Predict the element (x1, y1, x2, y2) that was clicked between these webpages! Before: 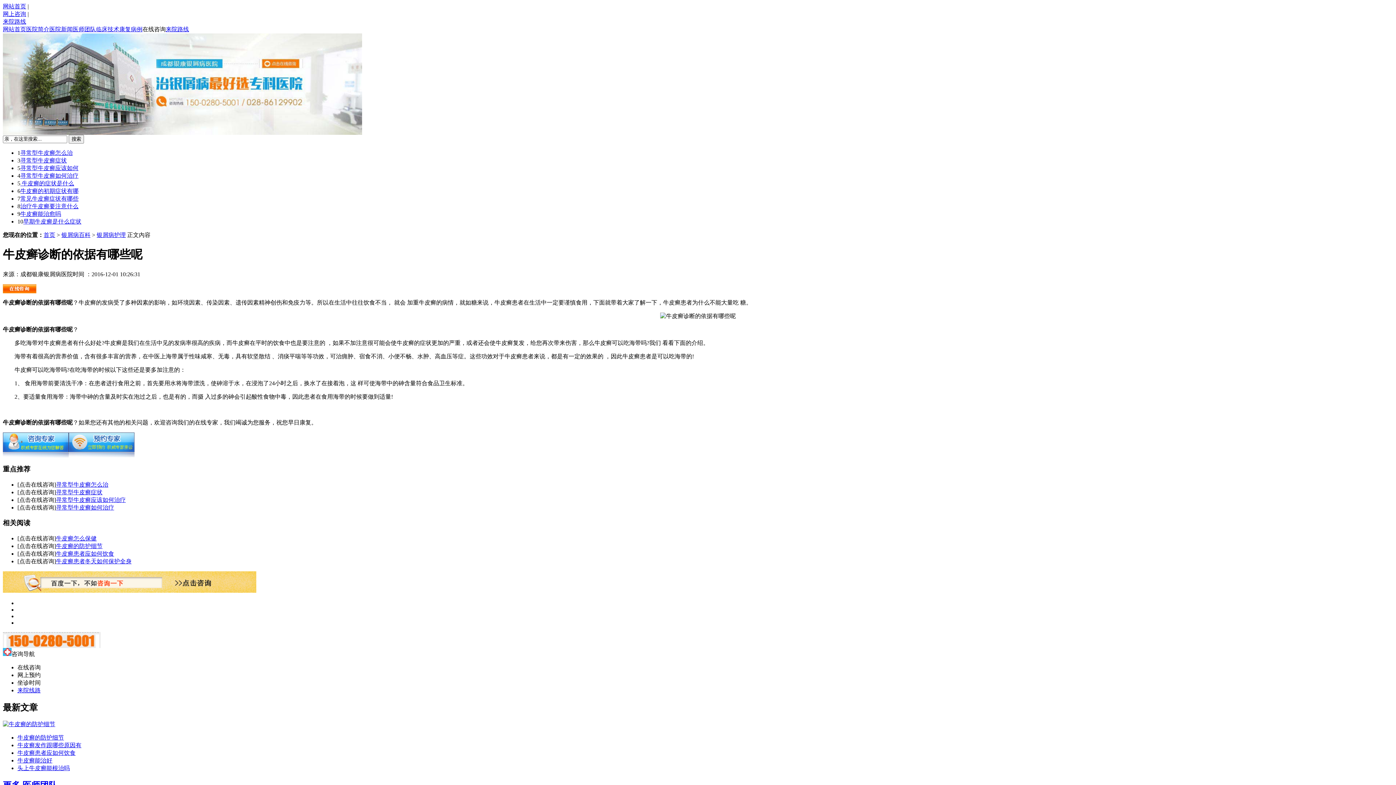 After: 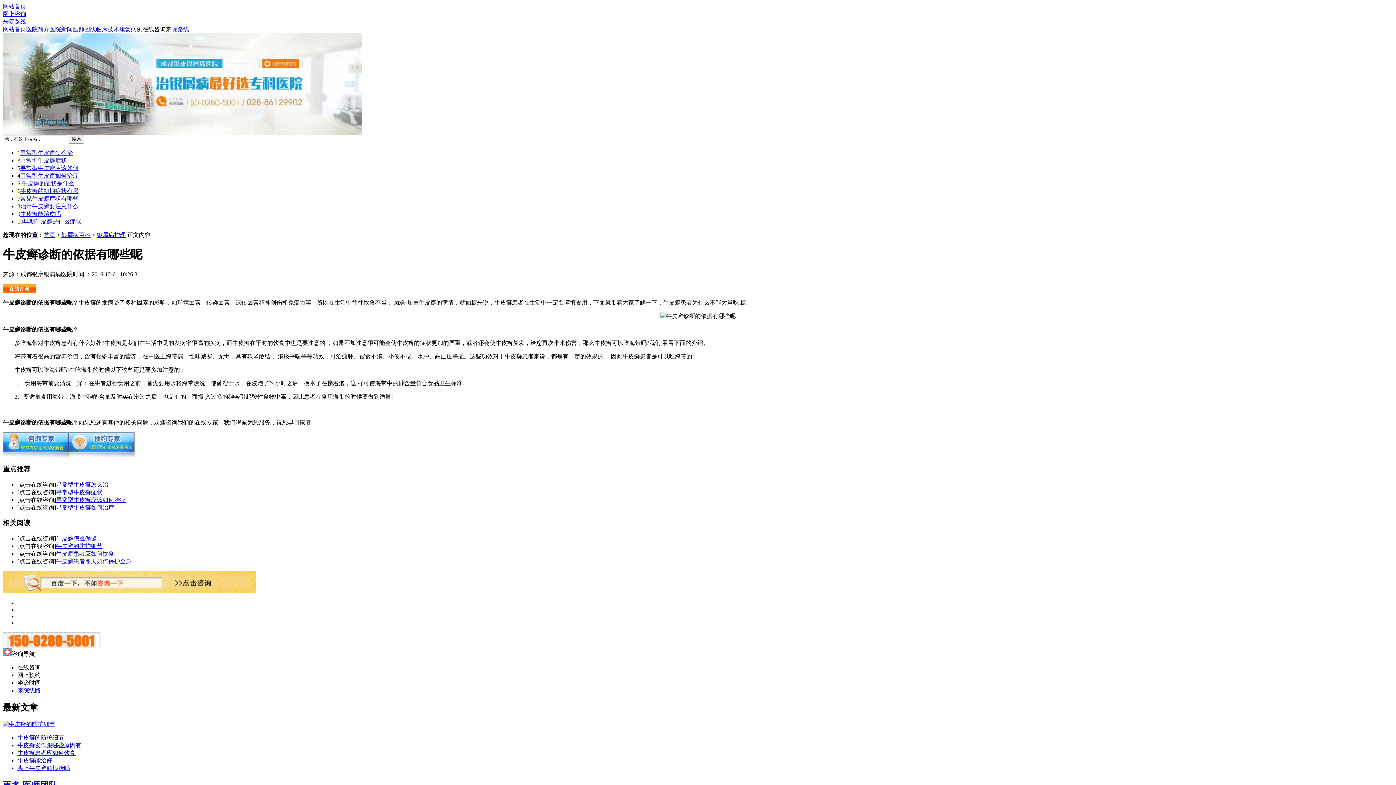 Action: label: [点击在线咨询] bbox: (17, 535, 56, 541)